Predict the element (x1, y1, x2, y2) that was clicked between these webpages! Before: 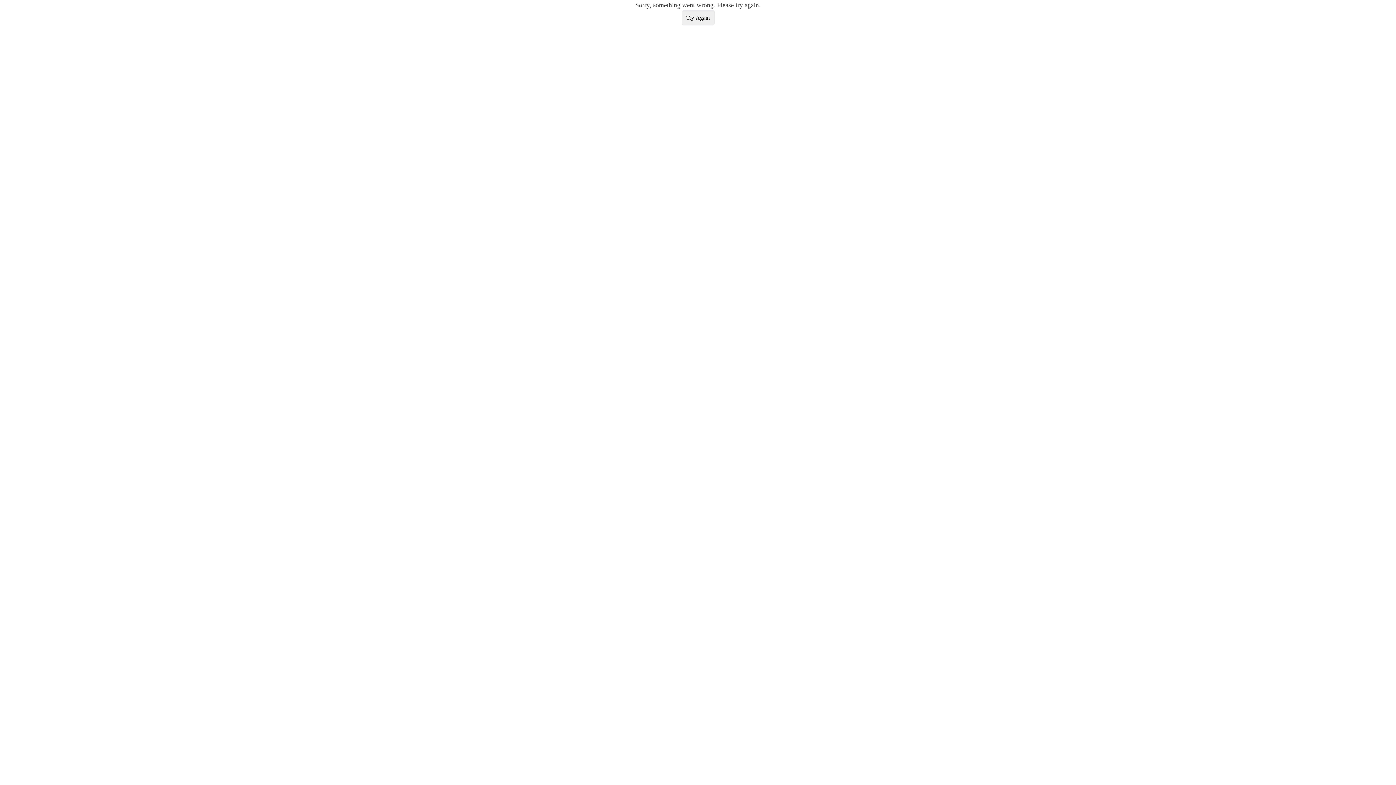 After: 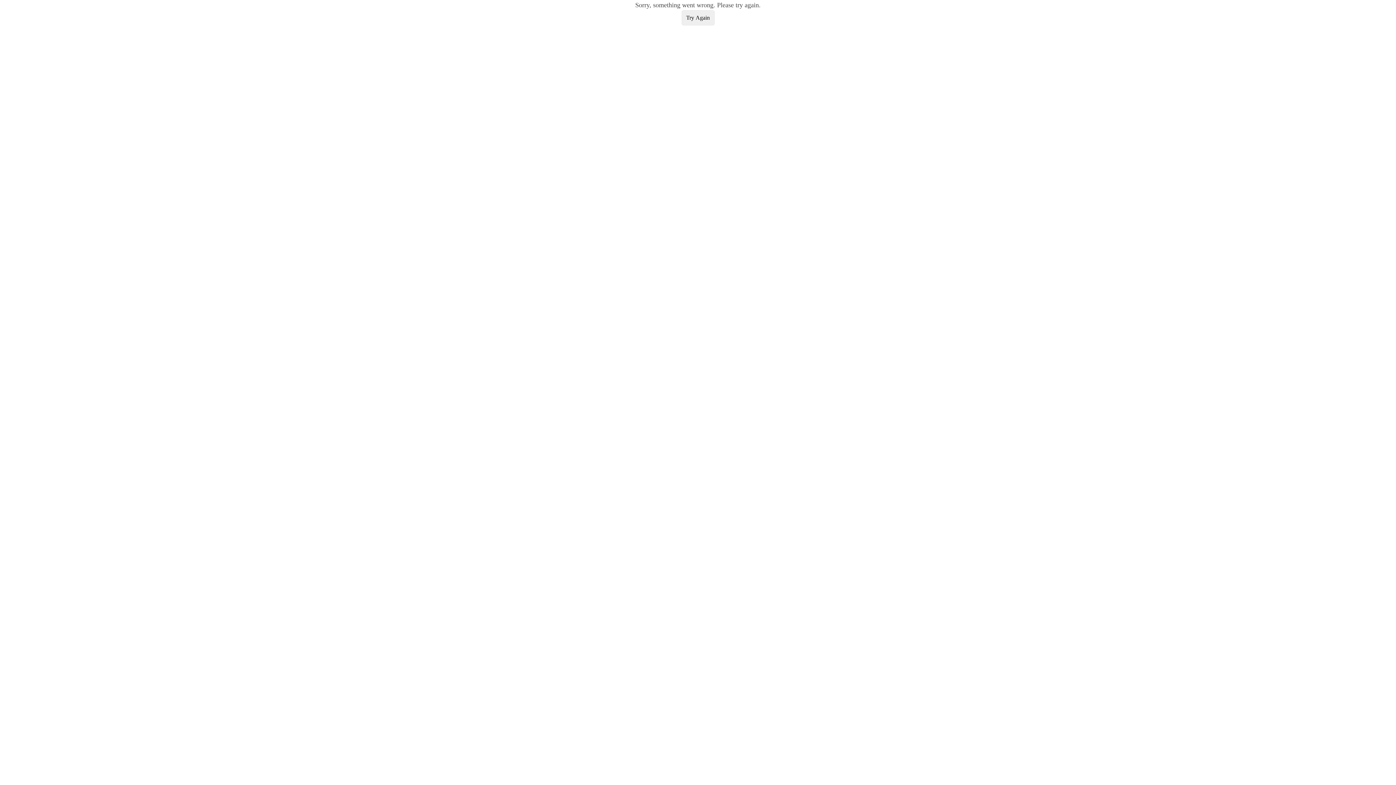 Action: label: Try Again bbox: (681, 10, 714, 25)